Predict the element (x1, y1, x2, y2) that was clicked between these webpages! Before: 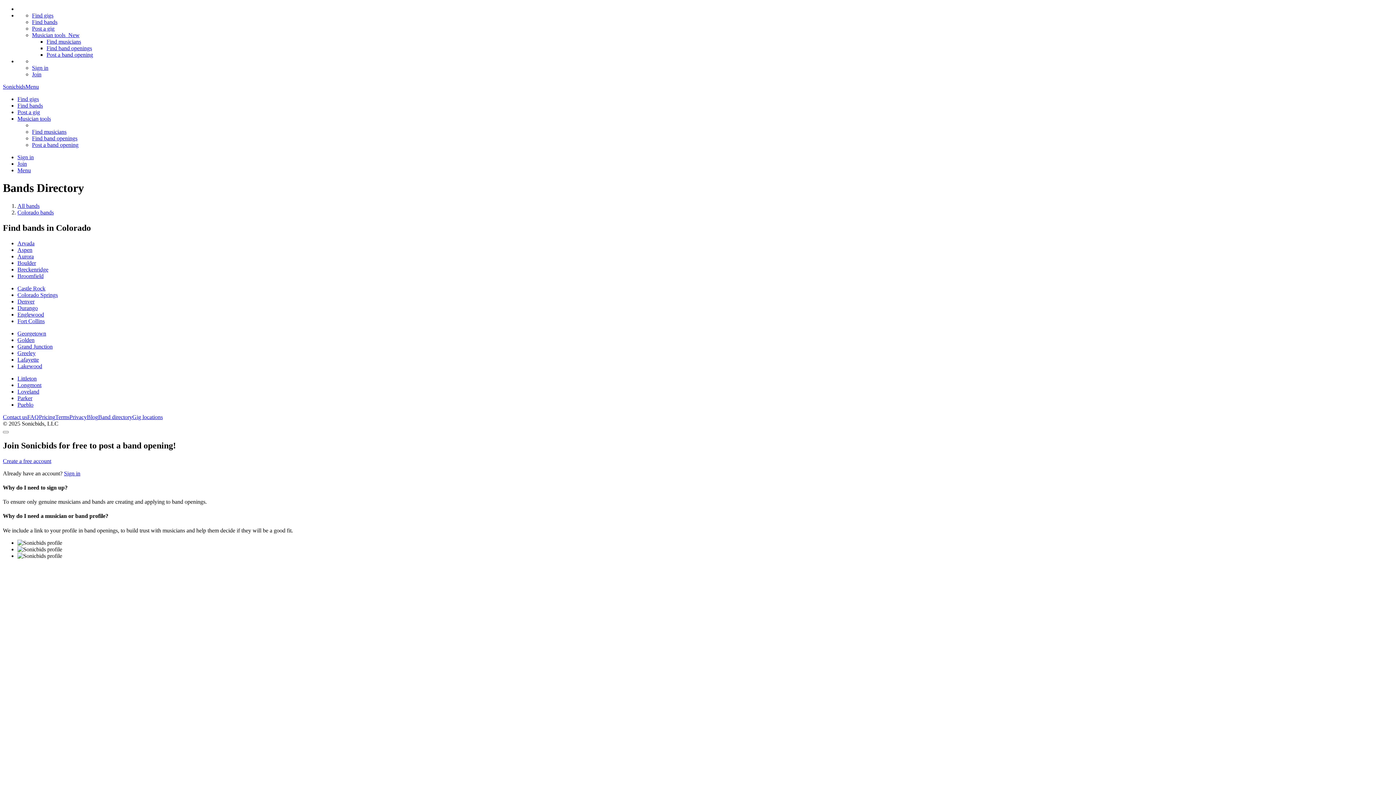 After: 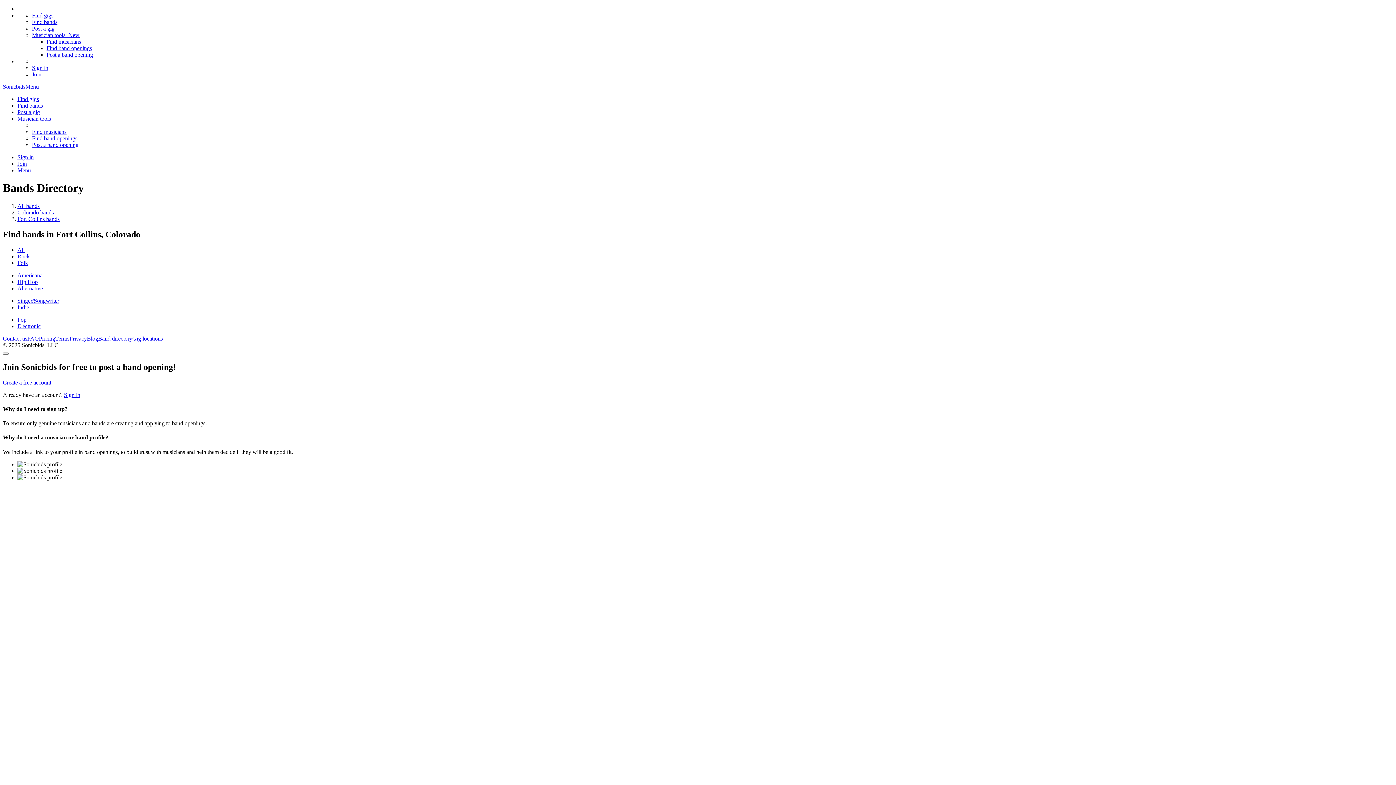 Action: bbox: (17, 318, 44, 324) label: Fort Collins